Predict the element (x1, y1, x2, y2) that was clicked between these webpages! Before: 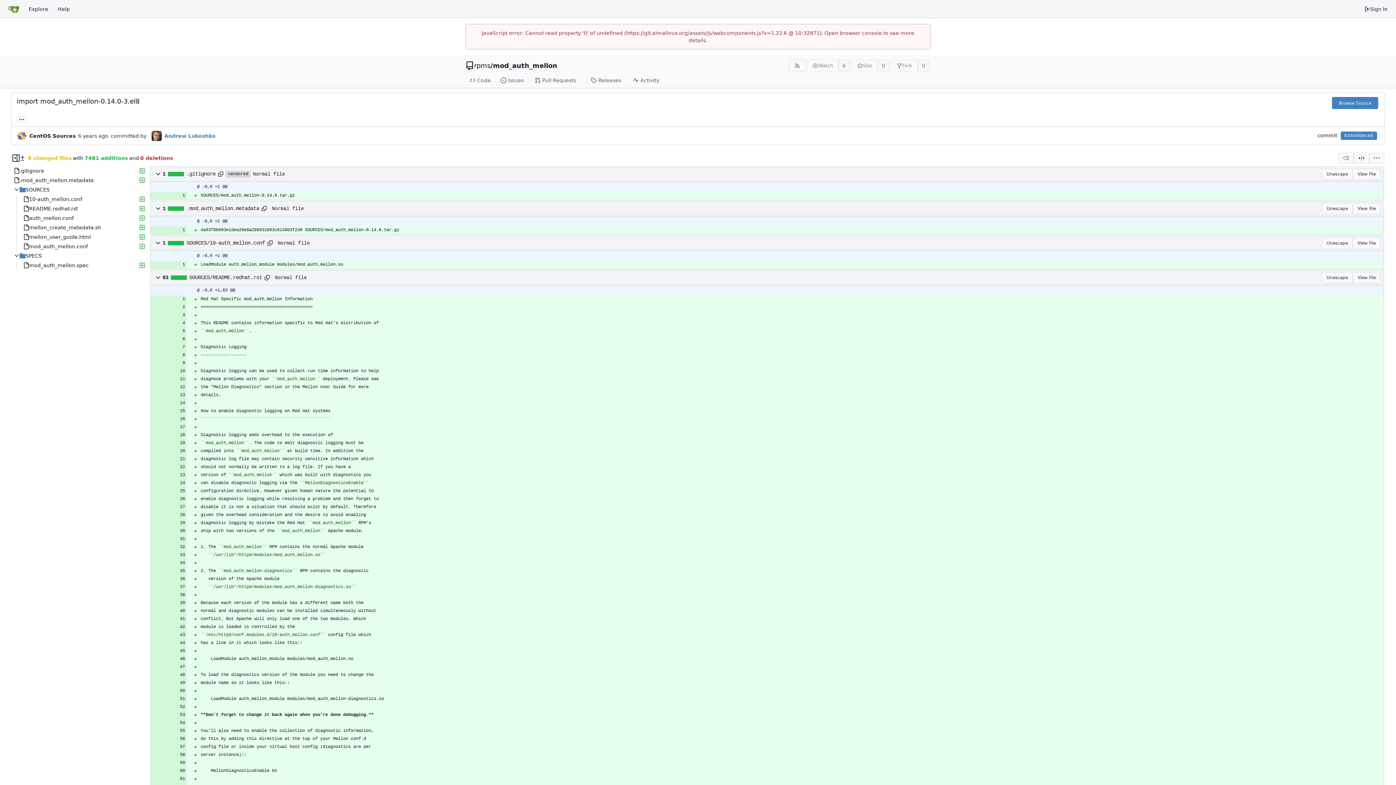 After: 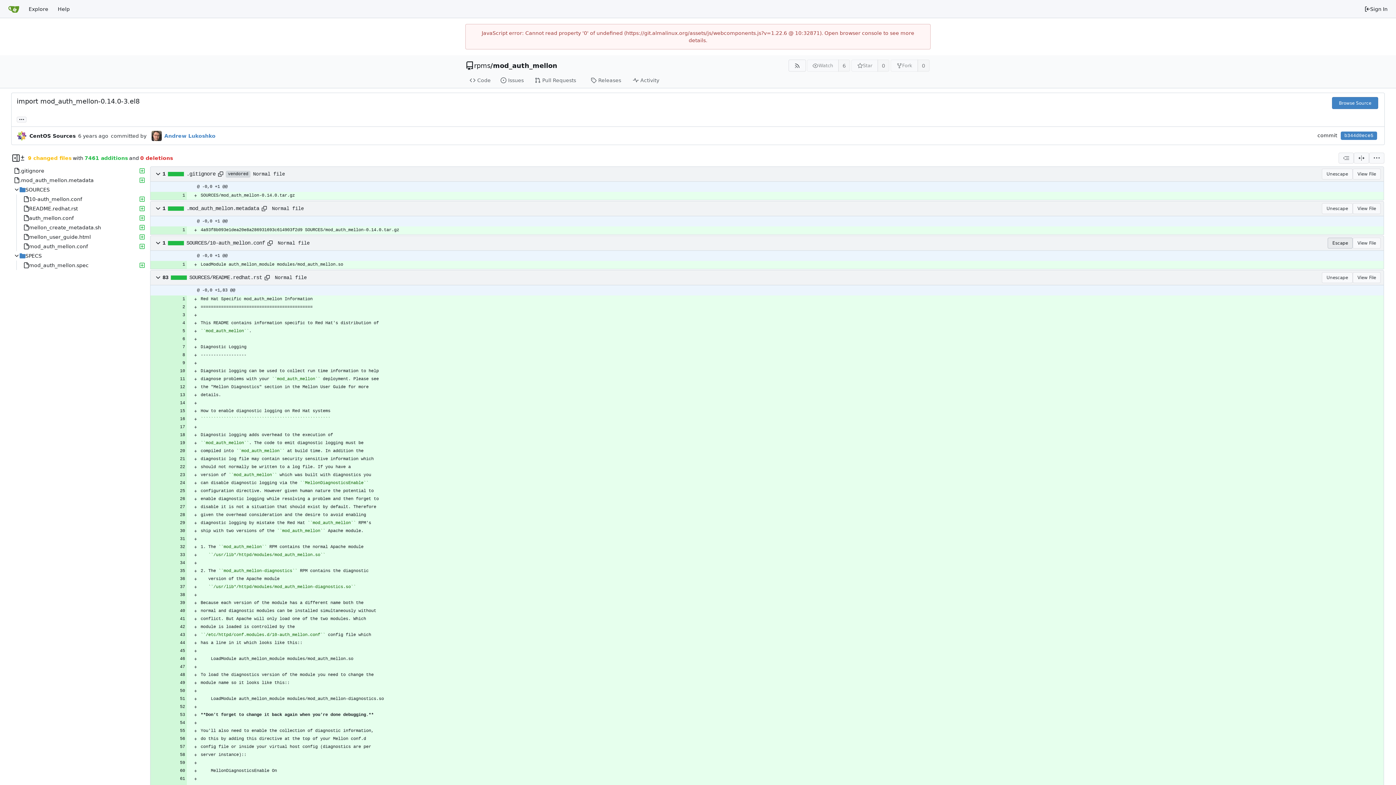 Action: label: Unescape bbox: (1322, 237, 1353, 248)